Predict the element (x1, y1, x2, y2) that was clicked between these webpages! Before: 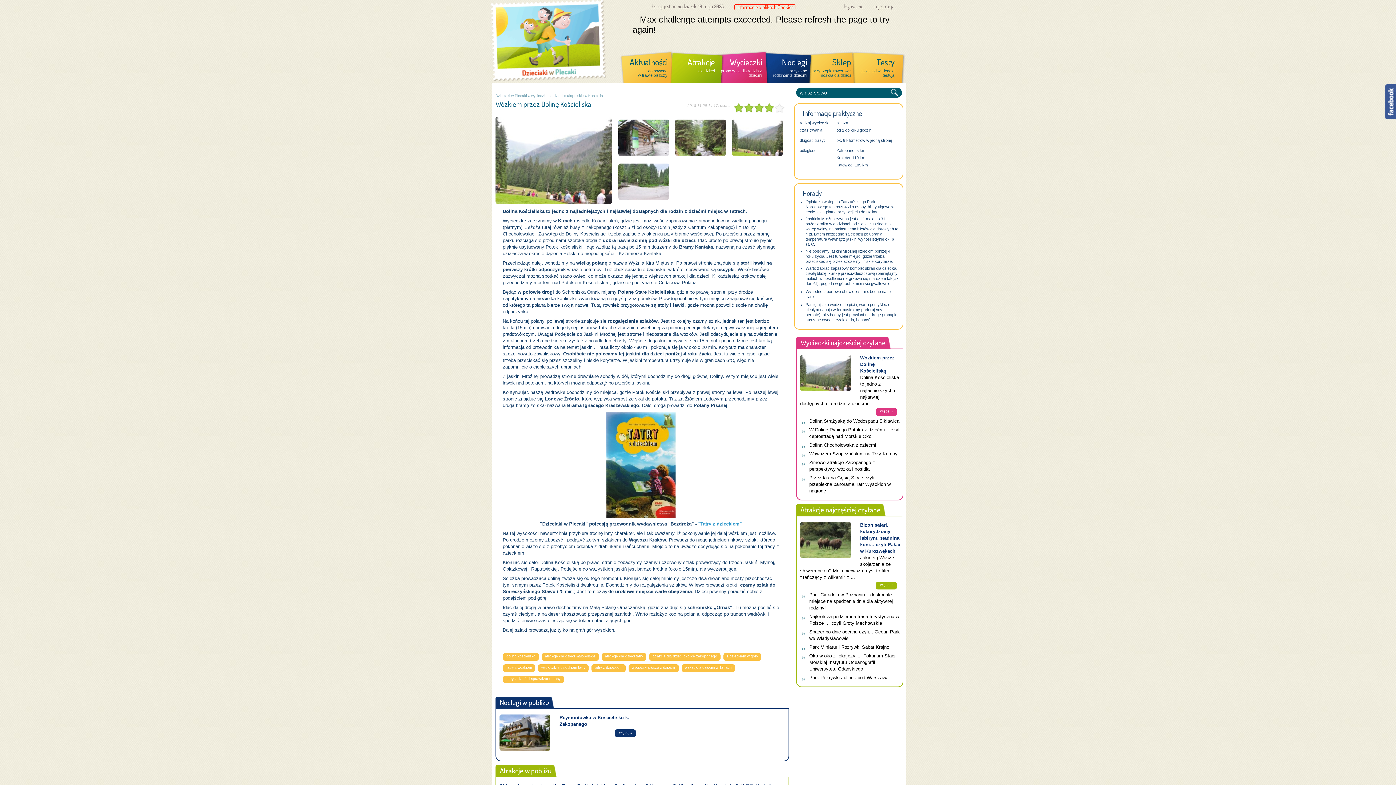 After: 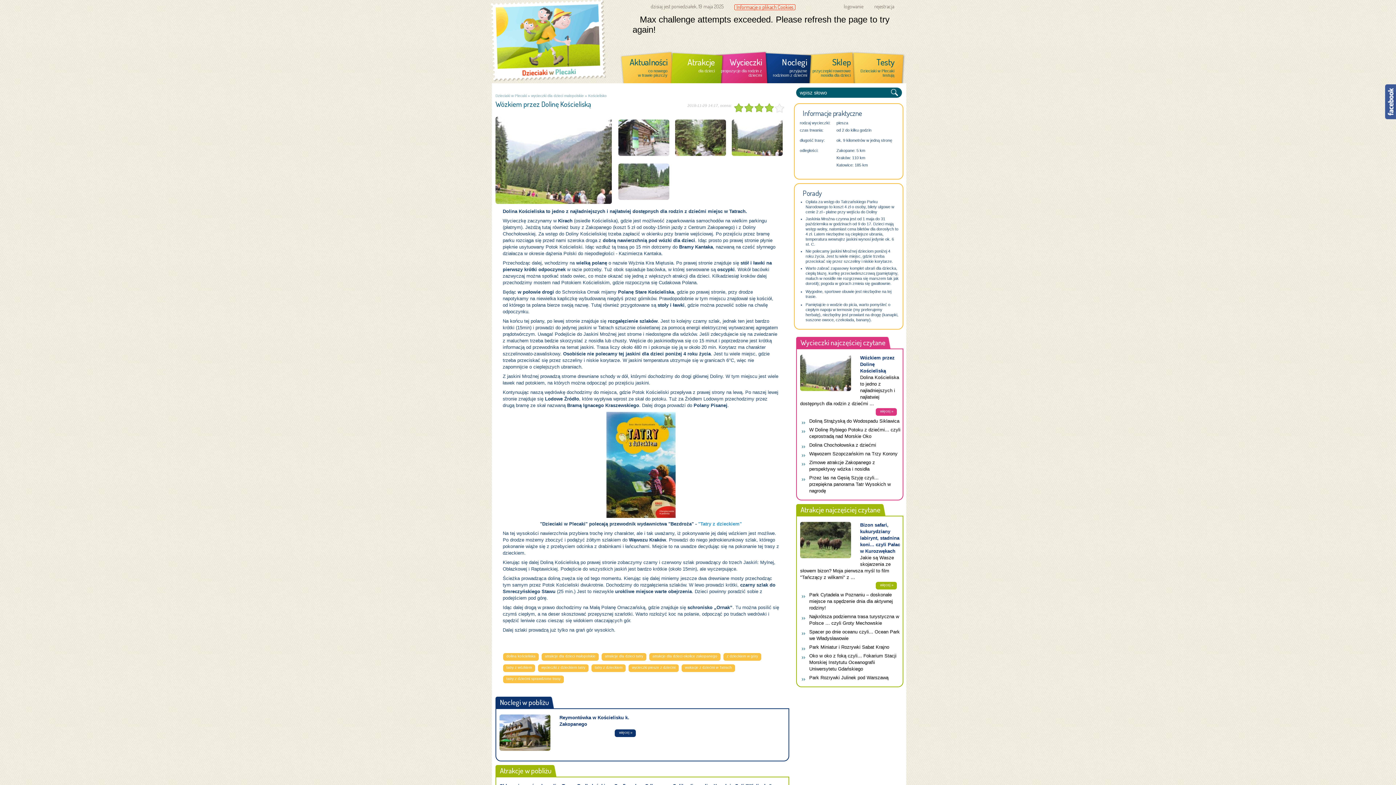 Action: label: 4.00 bbox: (764, 102, 774, 113)